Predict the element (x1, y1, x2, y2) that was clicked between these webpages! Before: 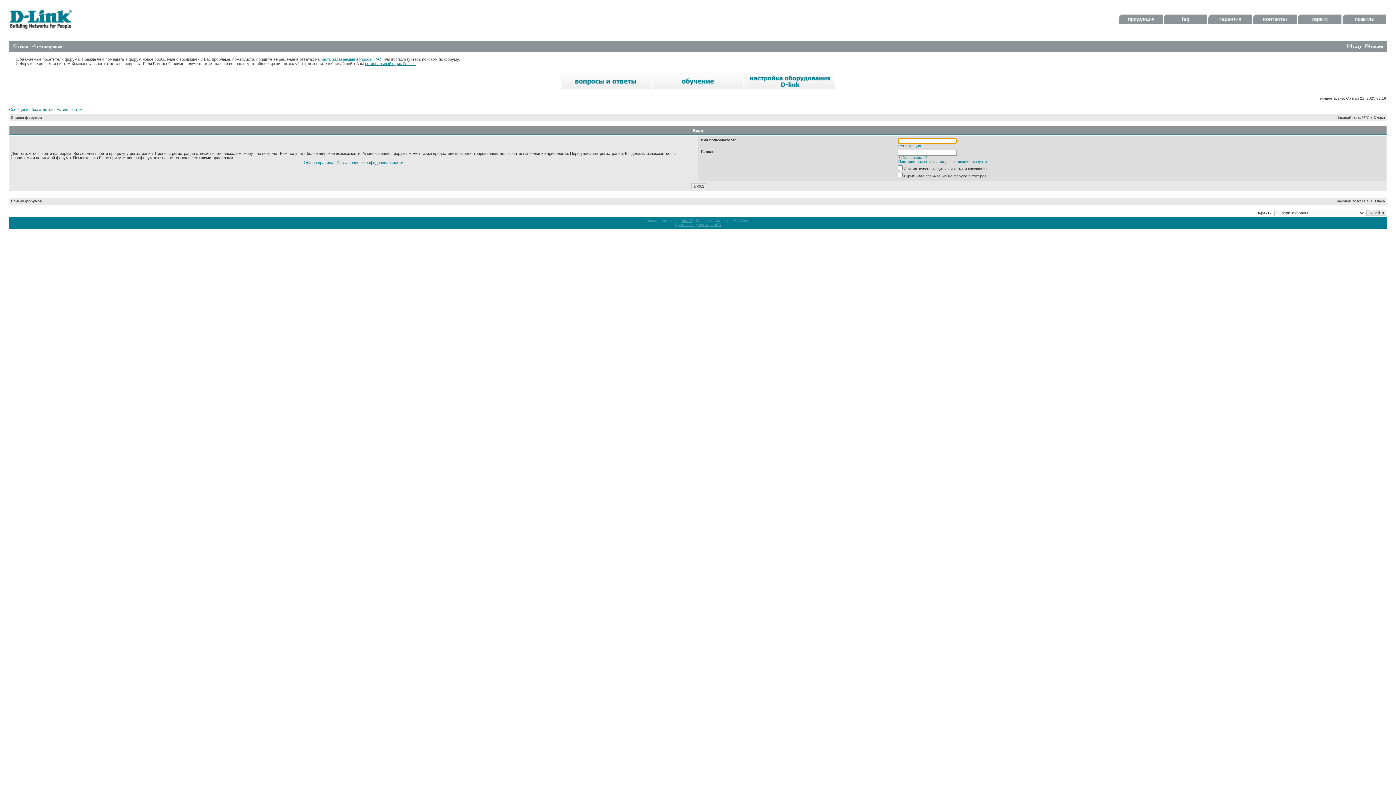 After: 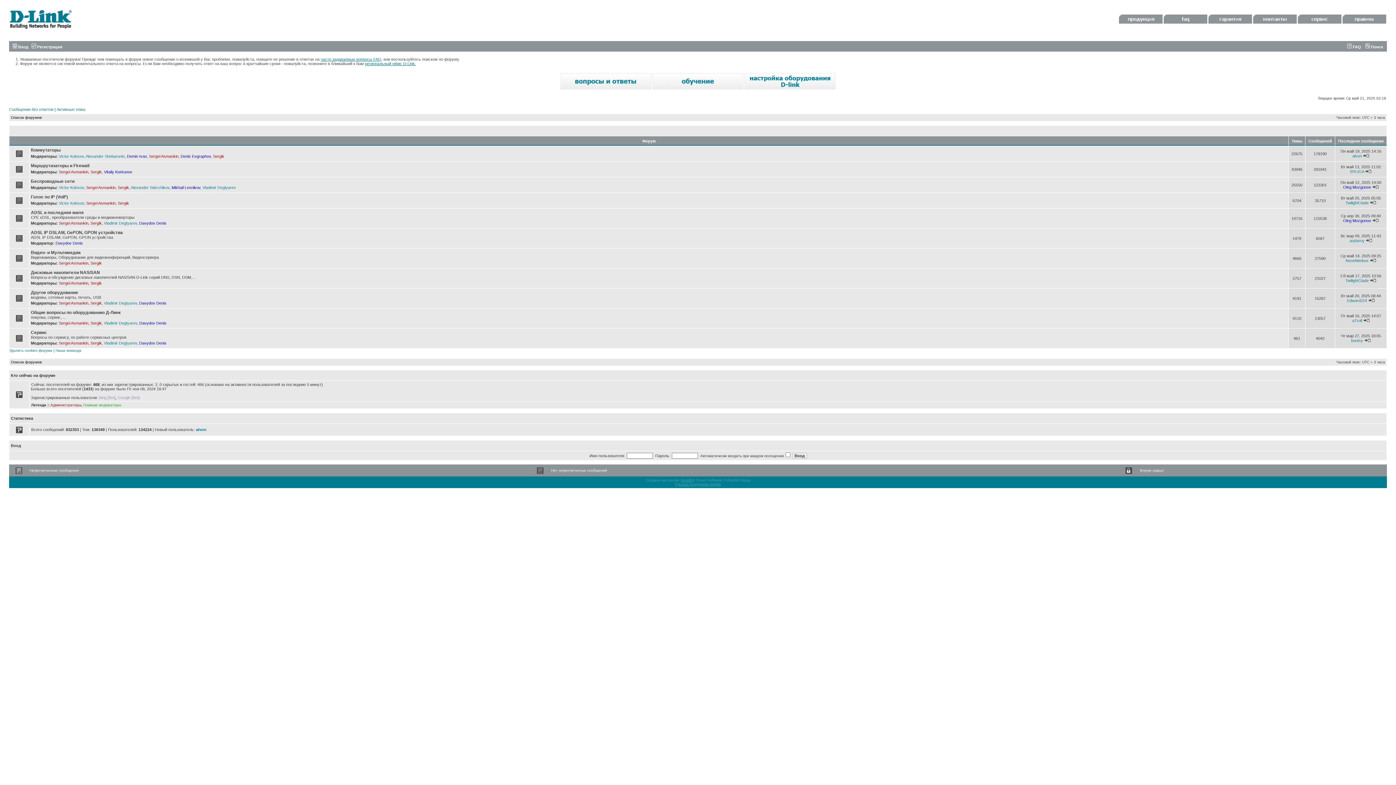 Action: bbox: (9, 33, 71, 37)